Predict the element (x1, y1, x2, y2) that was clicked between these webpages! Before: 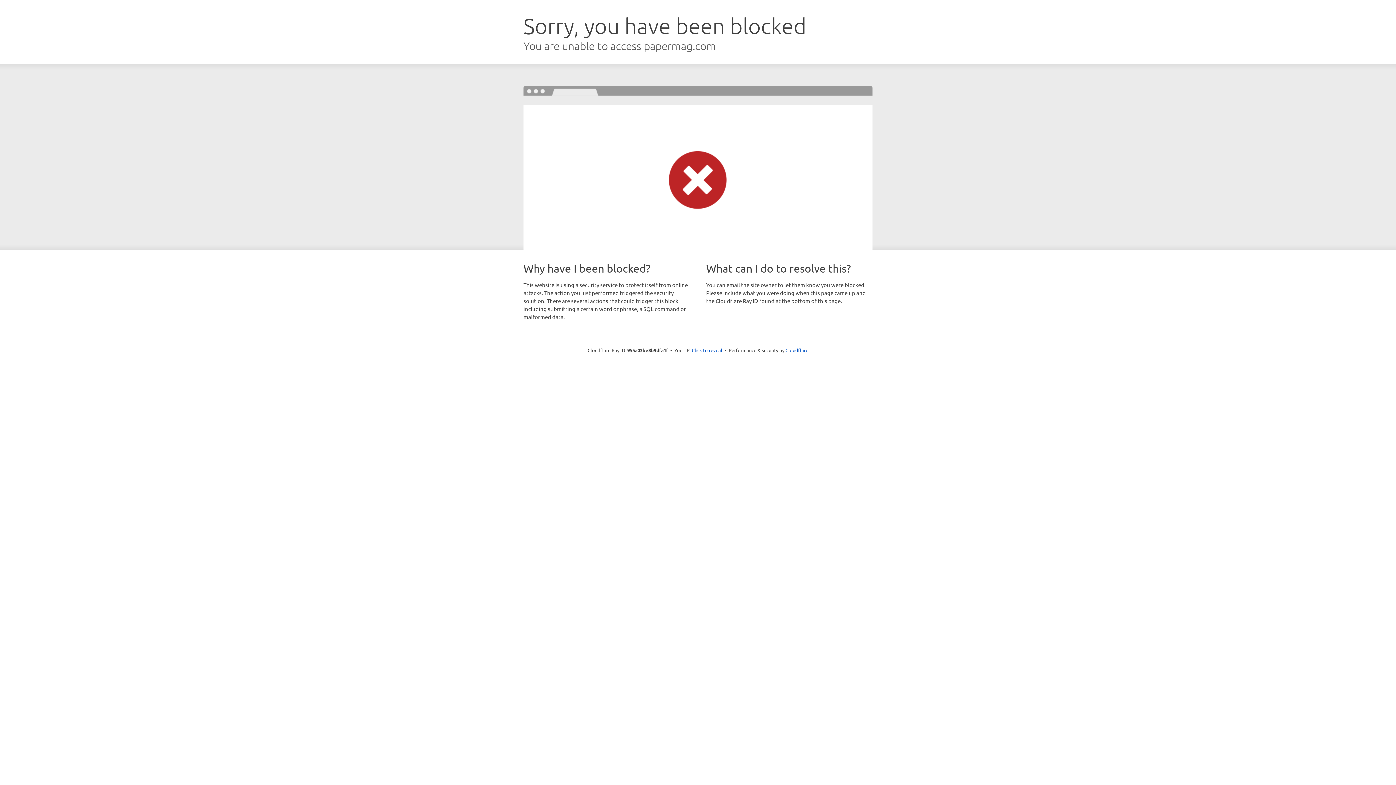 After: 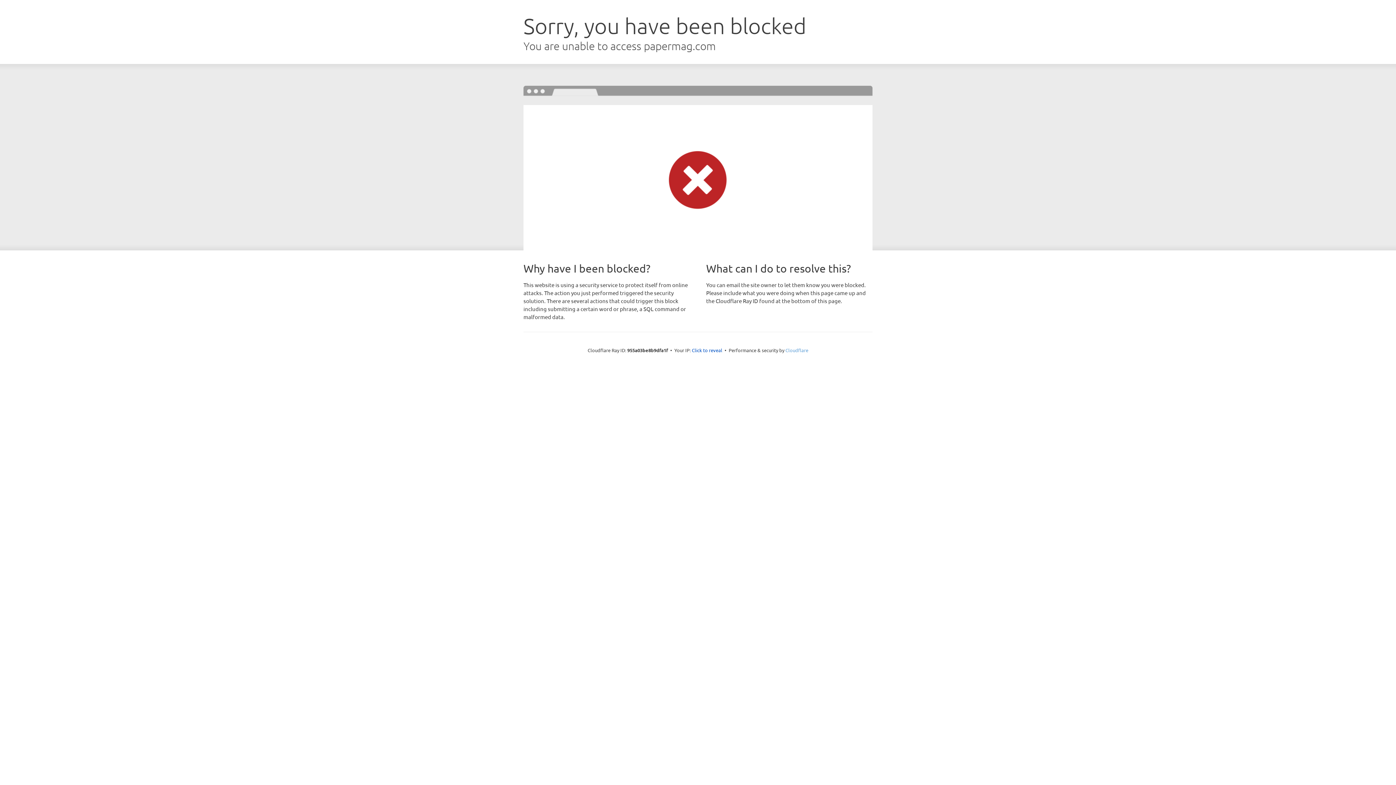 Action: label: Cloudflare bbox: (785, 347, 808, 353)